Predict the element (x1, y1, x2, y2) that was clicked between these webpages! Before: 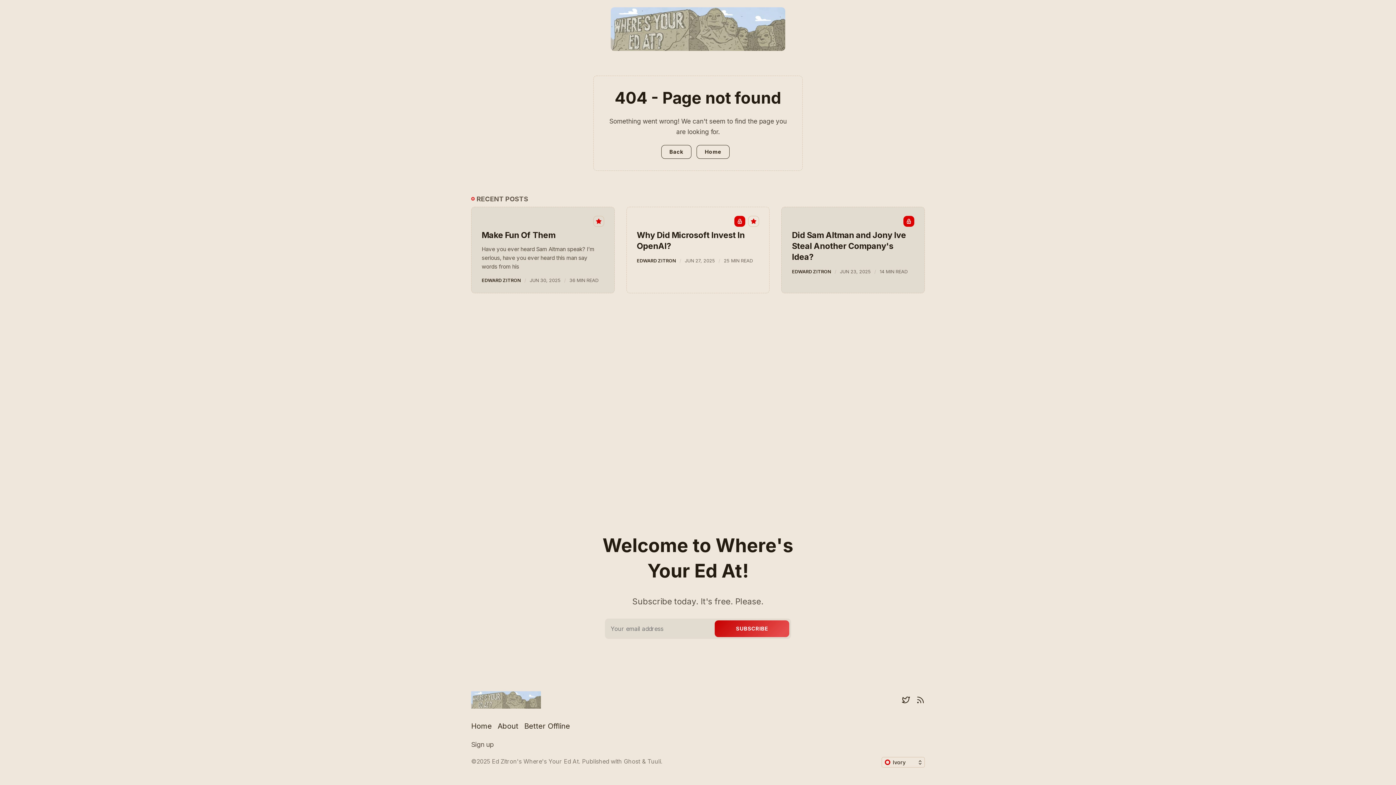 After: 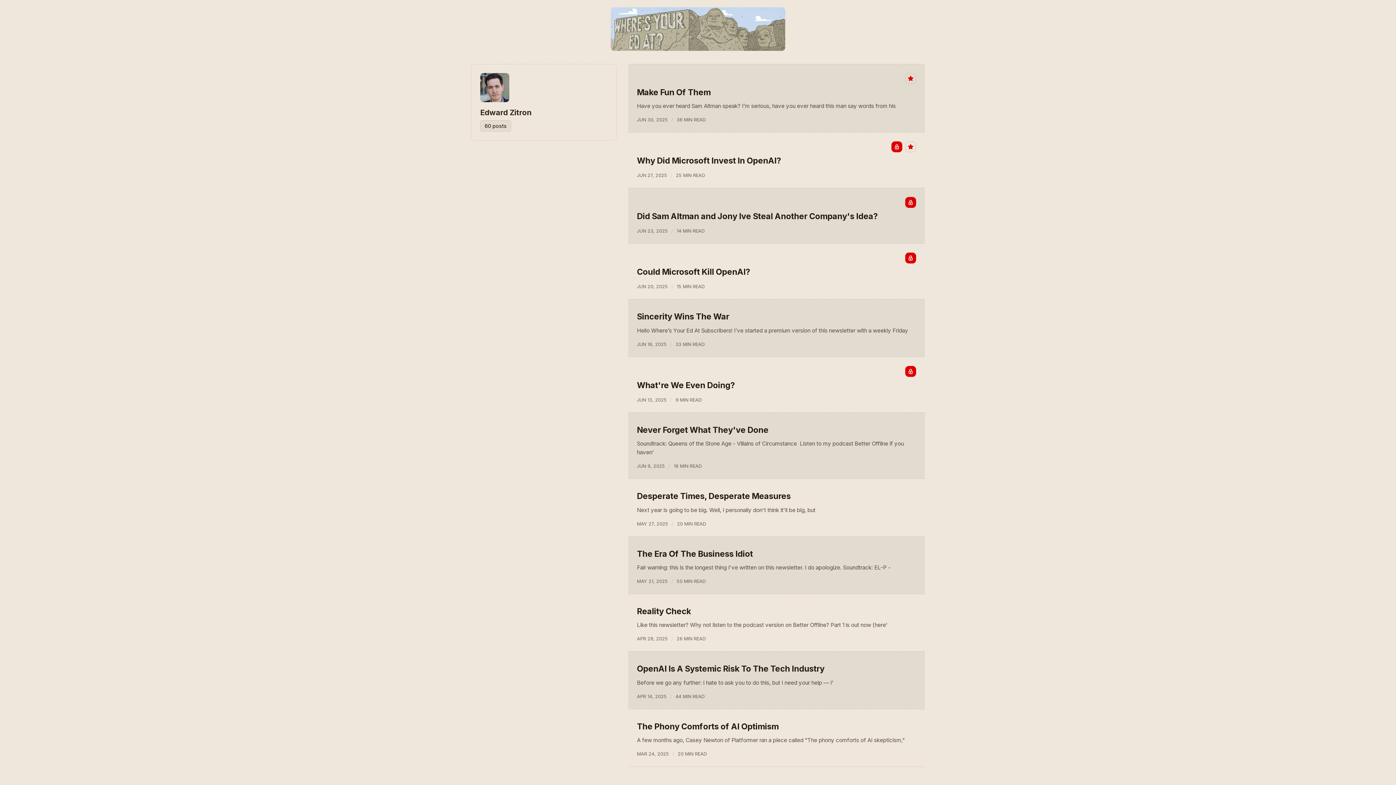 Action: bbox: (481, 277, 521, 283) label: EDWARD ZITRON